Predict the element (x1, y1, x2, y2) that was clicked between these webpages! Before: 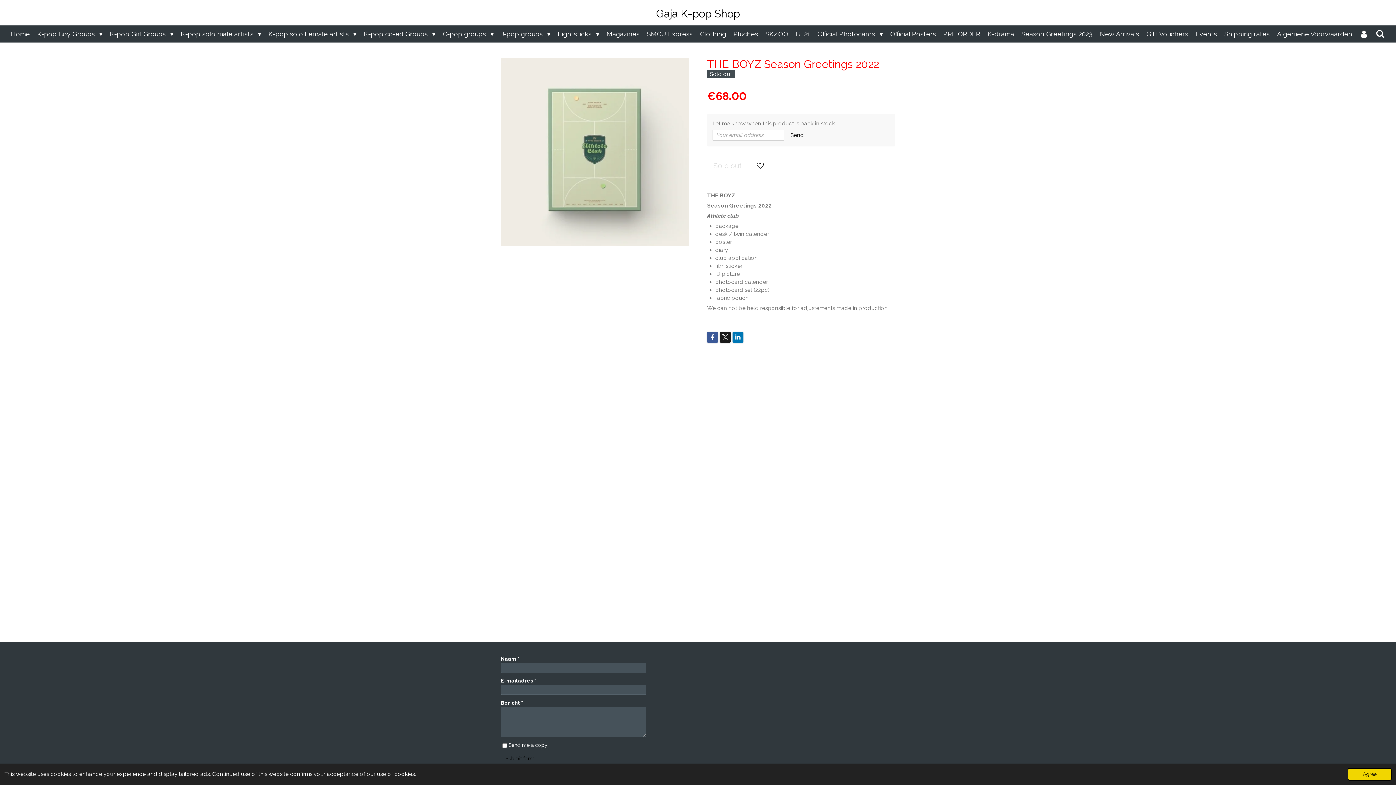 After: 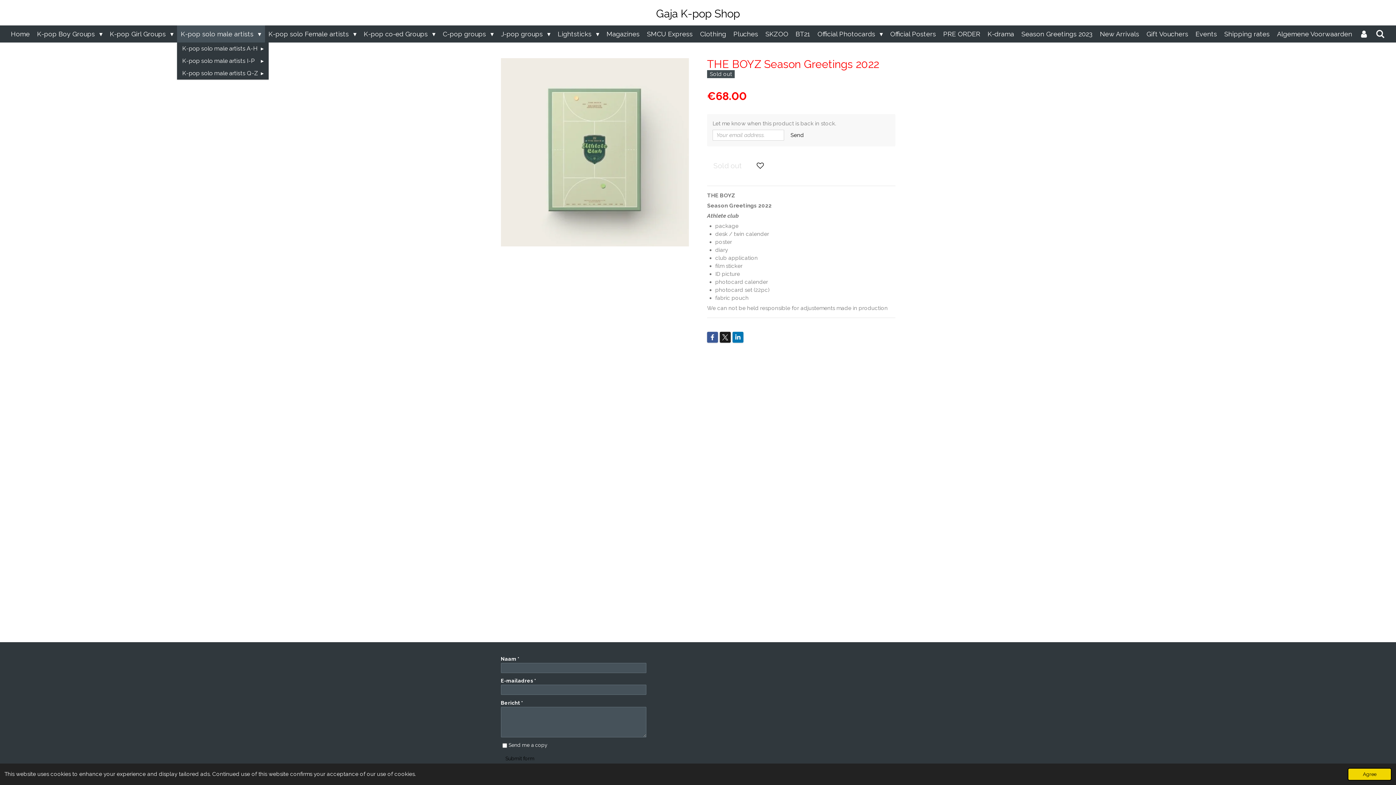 Action: bbox: (177, 25, 264, 42) label: K-pop solo male artists 